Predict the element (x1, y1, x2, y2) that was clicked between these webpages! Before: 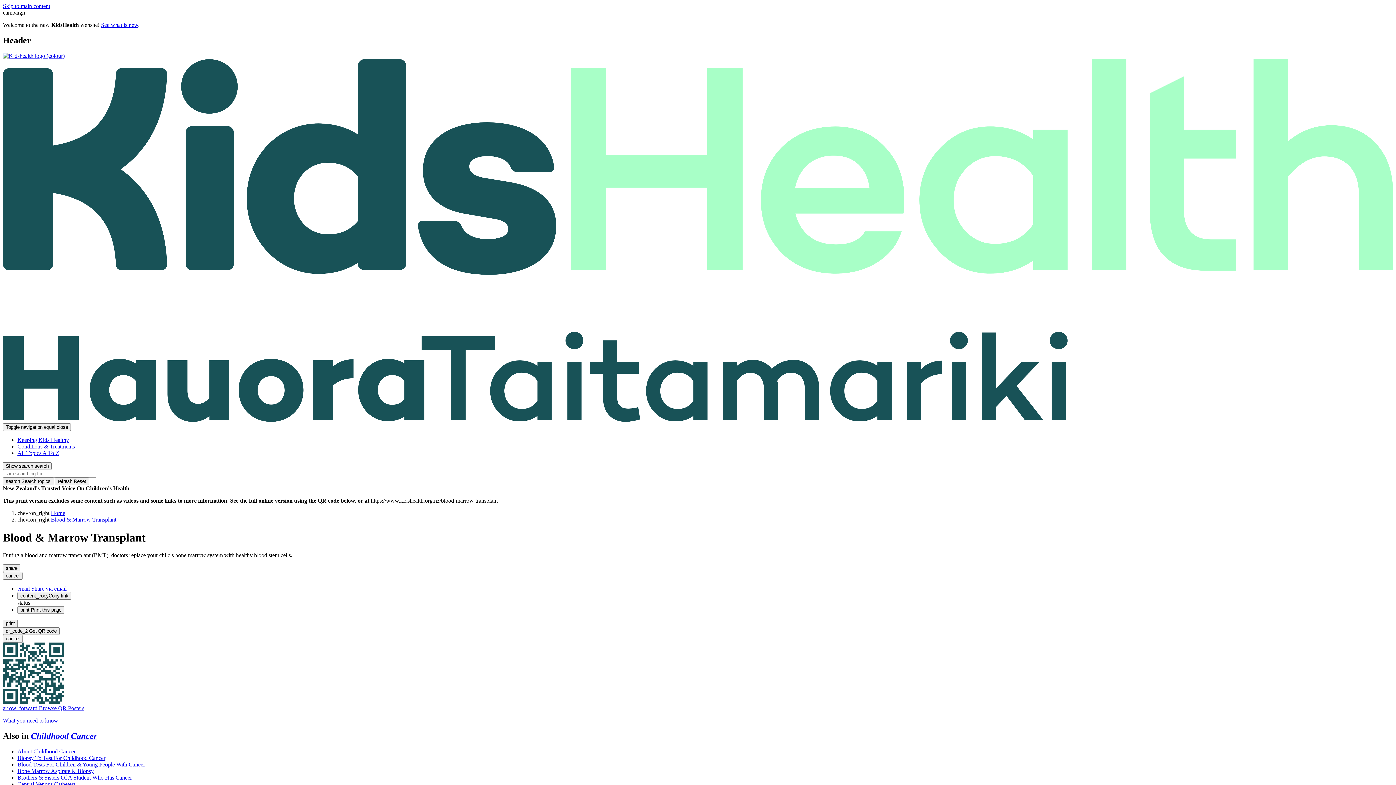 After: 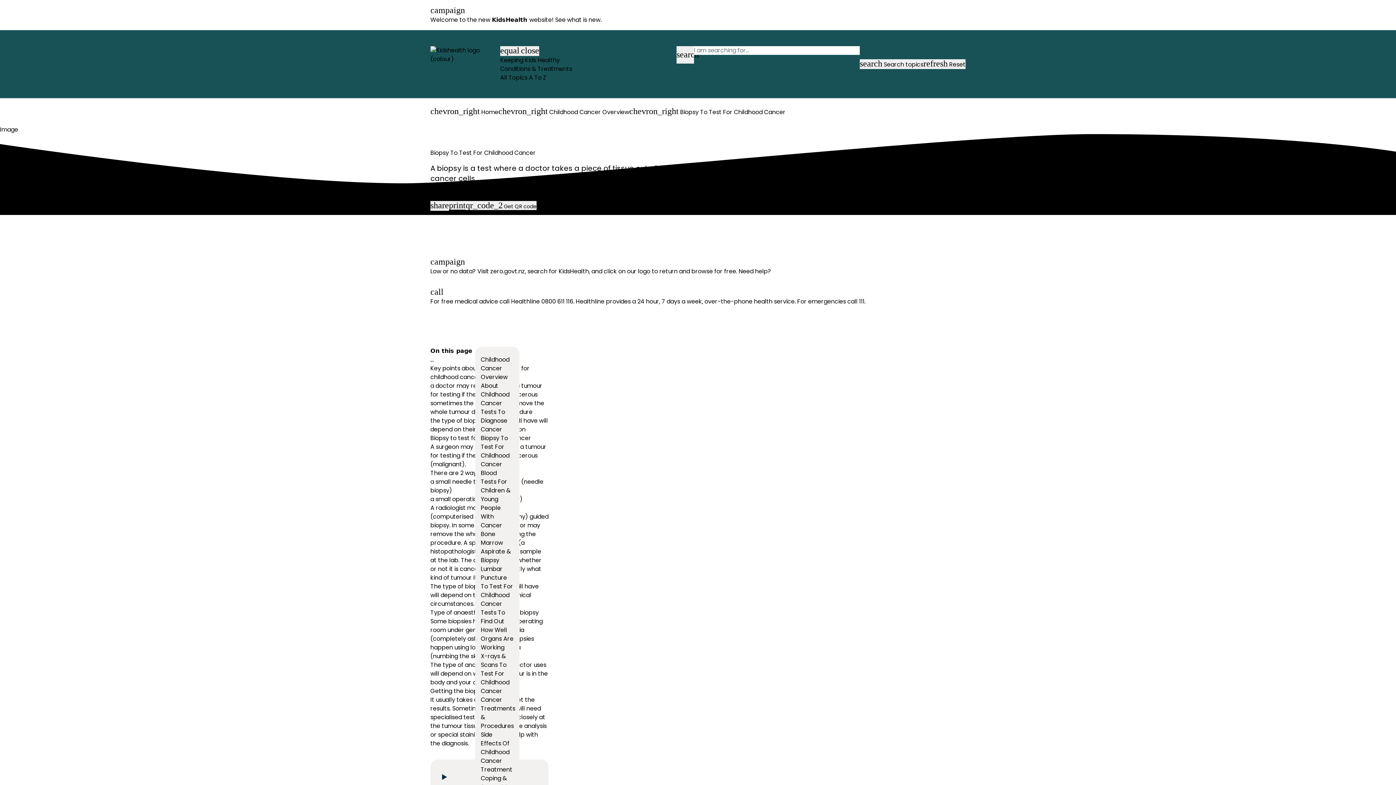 Action: label: Biopsy To Test For Childhood Cancer bbox: (17, 755, 105, 761)